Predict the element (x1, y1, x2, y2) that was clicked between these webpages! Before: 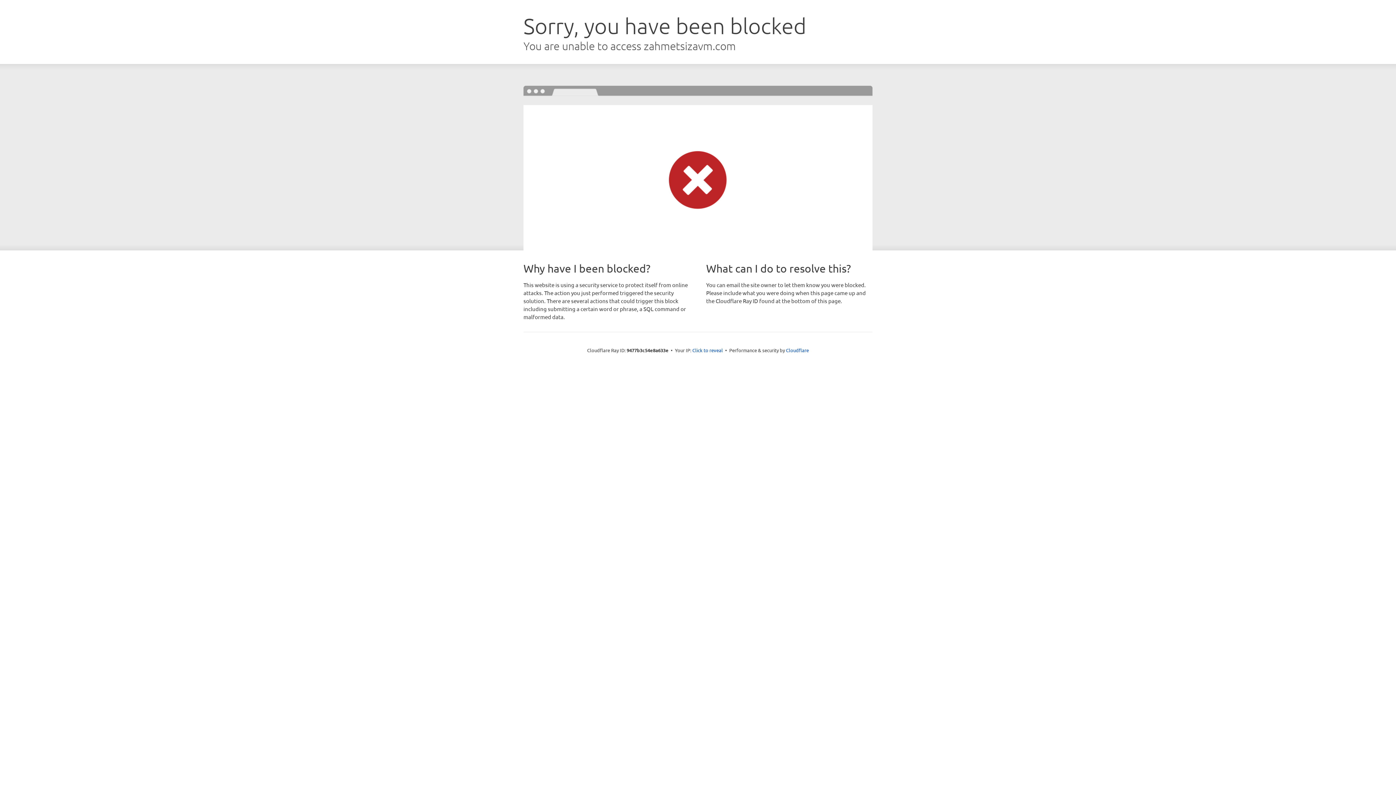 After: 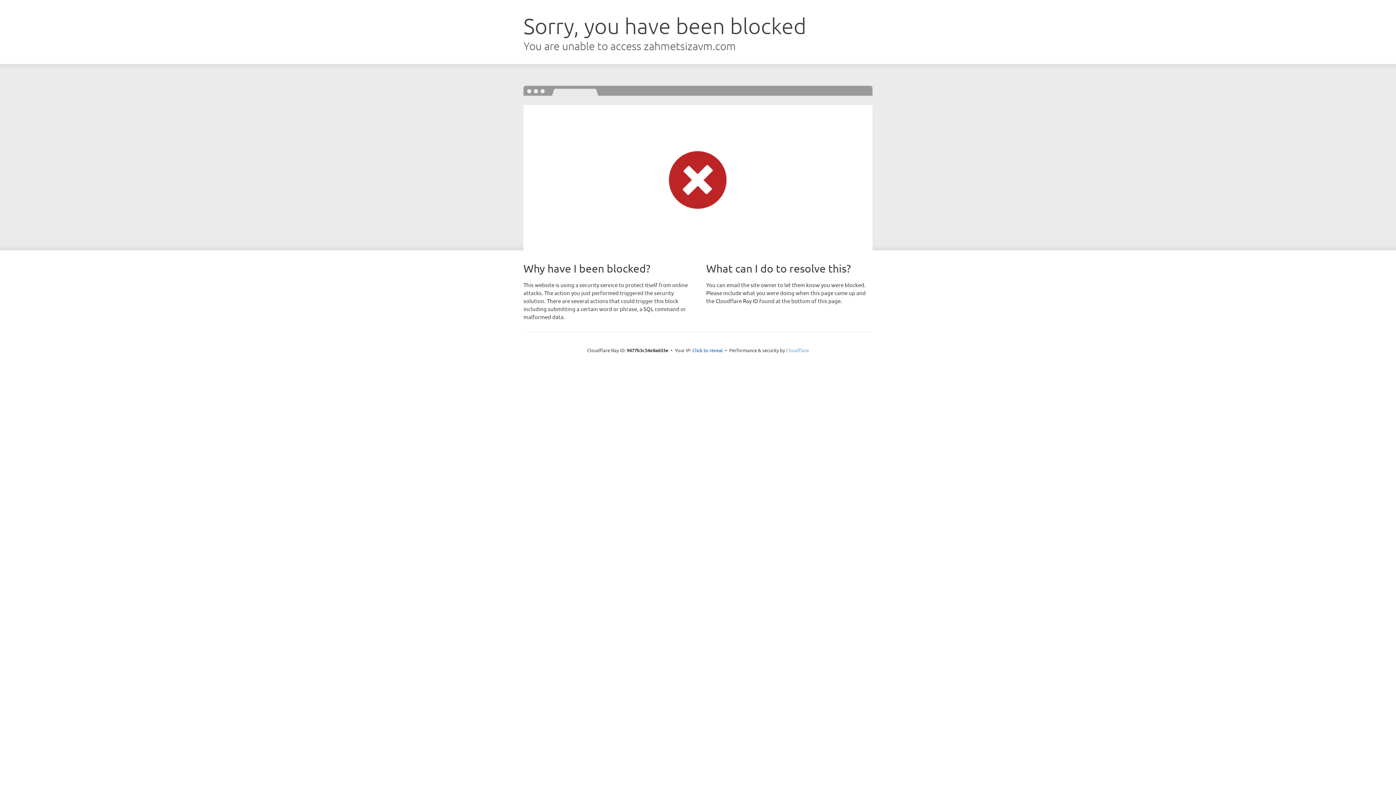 Action: label: Cloudflare bbox: (786, 347, 809, 353)